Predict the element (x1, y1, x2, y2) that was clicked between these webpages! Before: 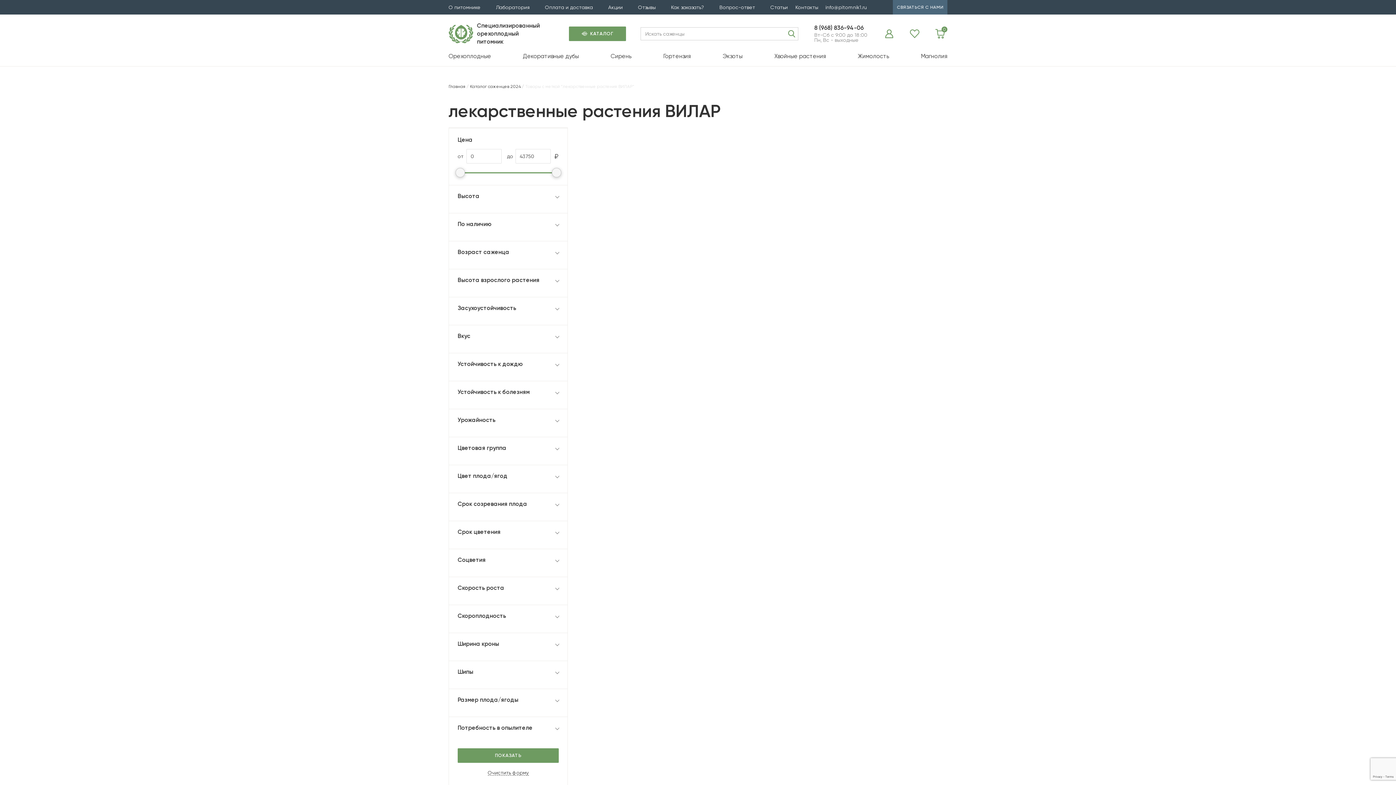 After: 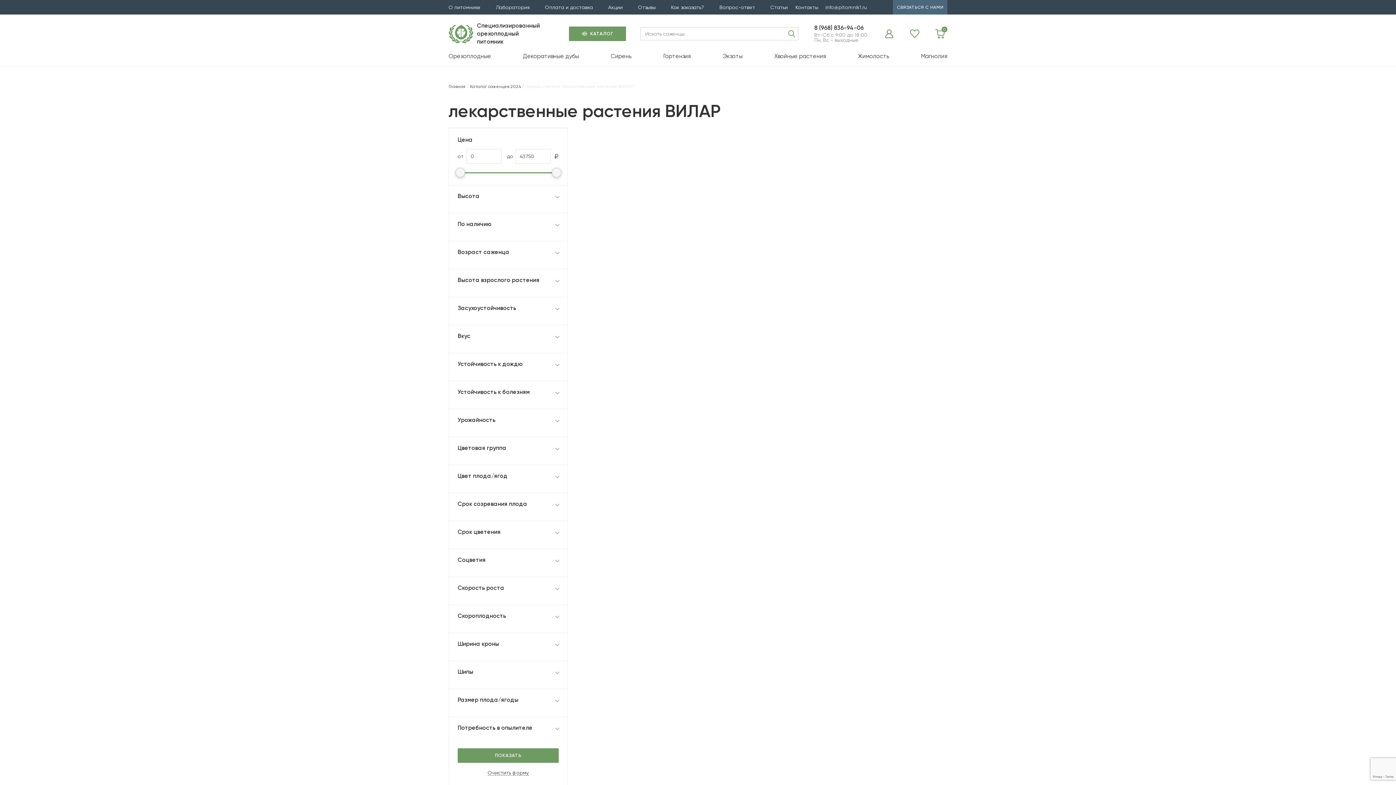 Action: bbox: (785, 27, 798, 40)